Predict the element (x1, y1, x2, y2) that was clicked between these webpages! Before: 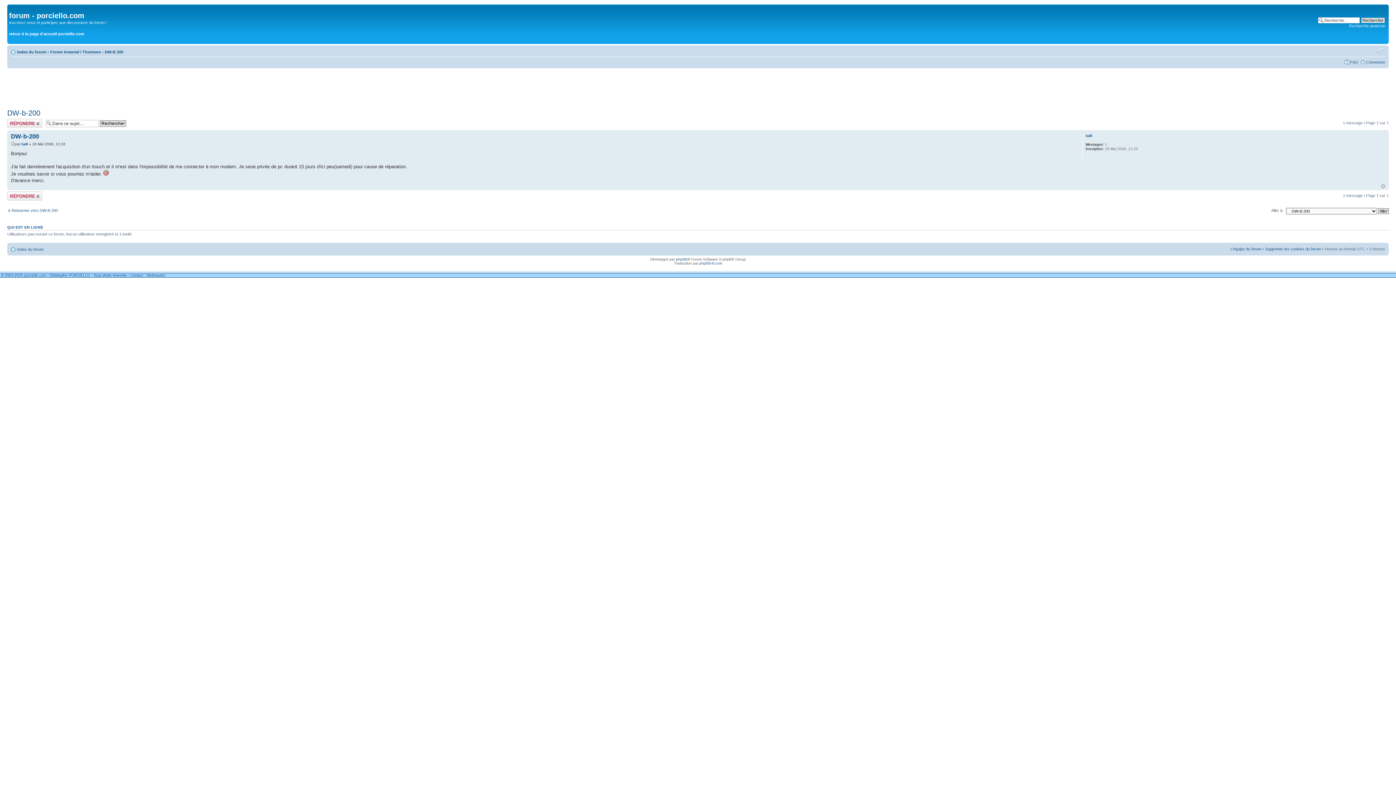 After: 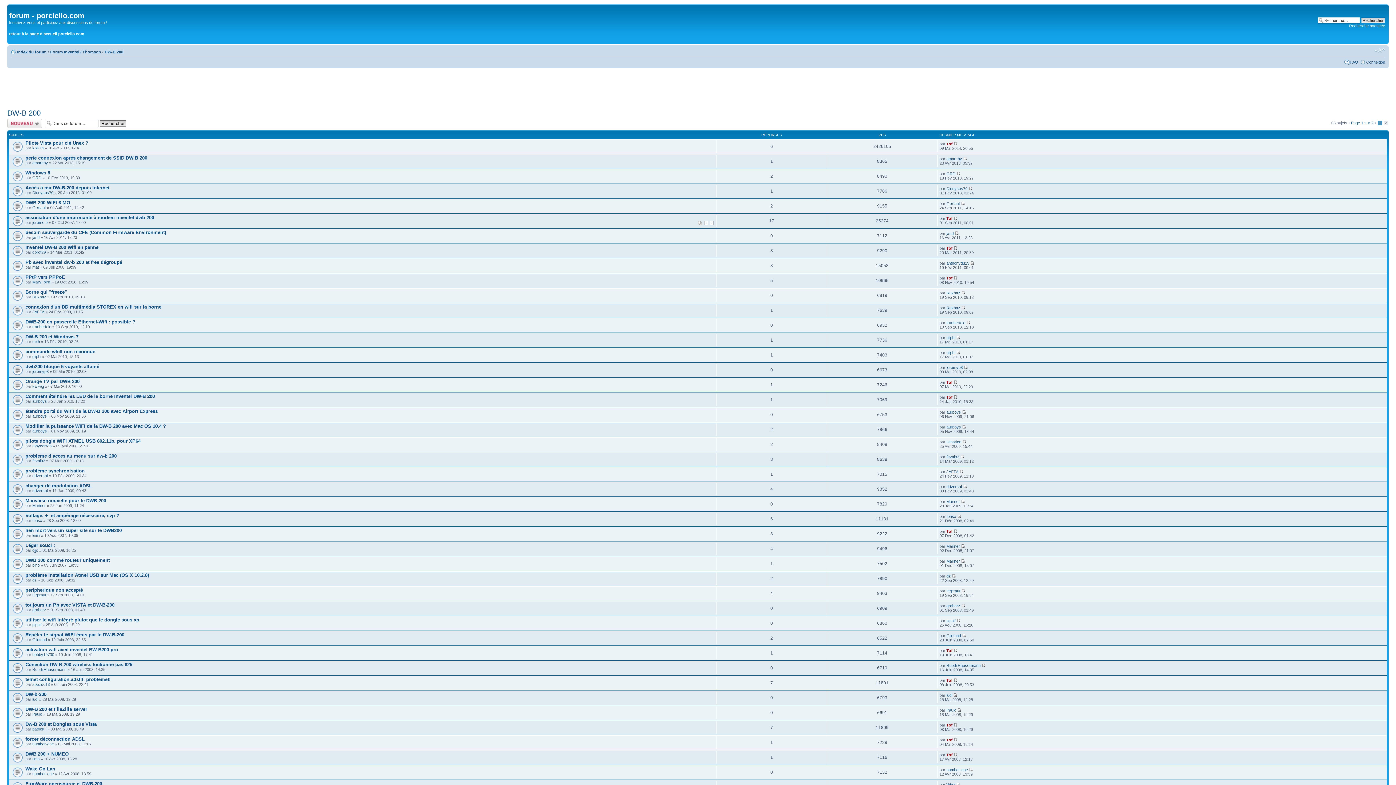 Action: label: DW-B 200 bbox: (104, 49, 123, 54)